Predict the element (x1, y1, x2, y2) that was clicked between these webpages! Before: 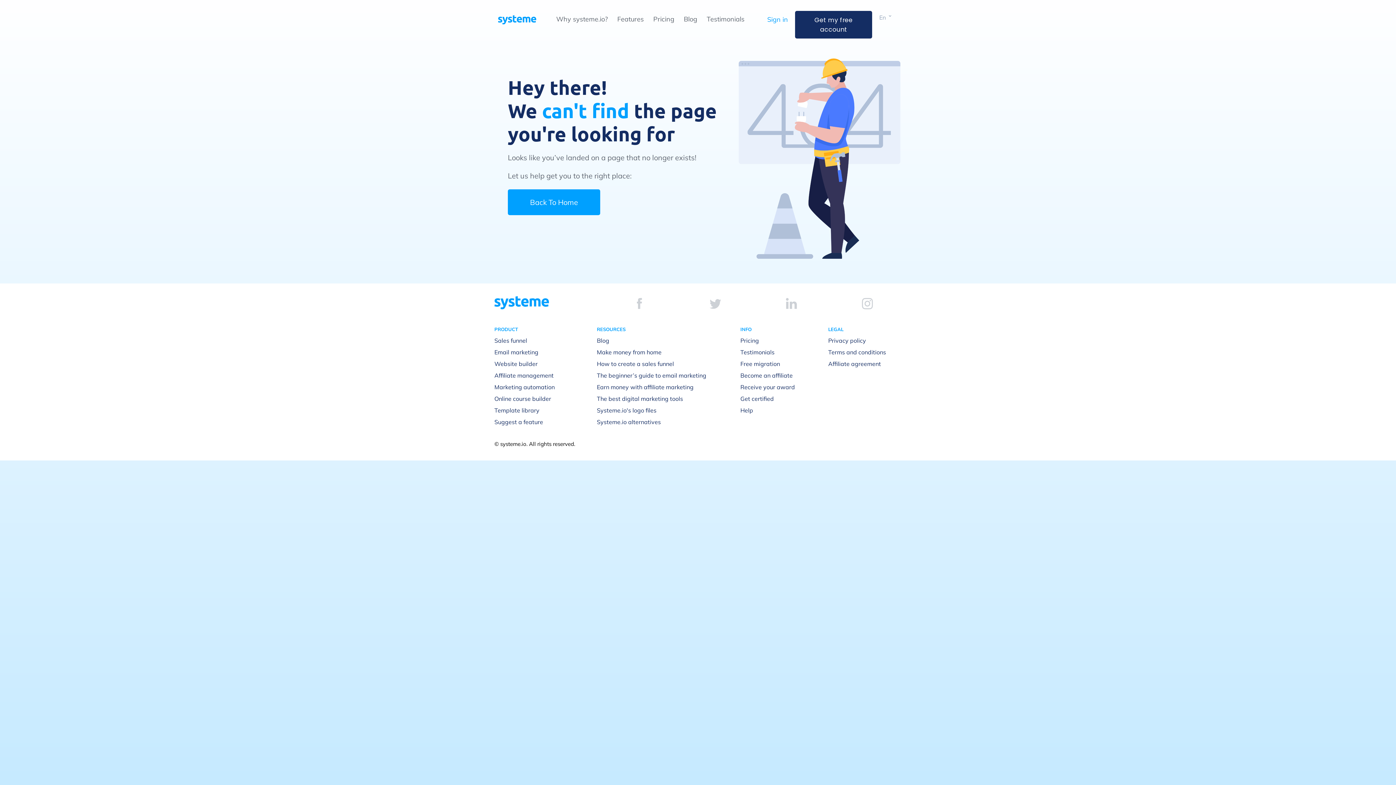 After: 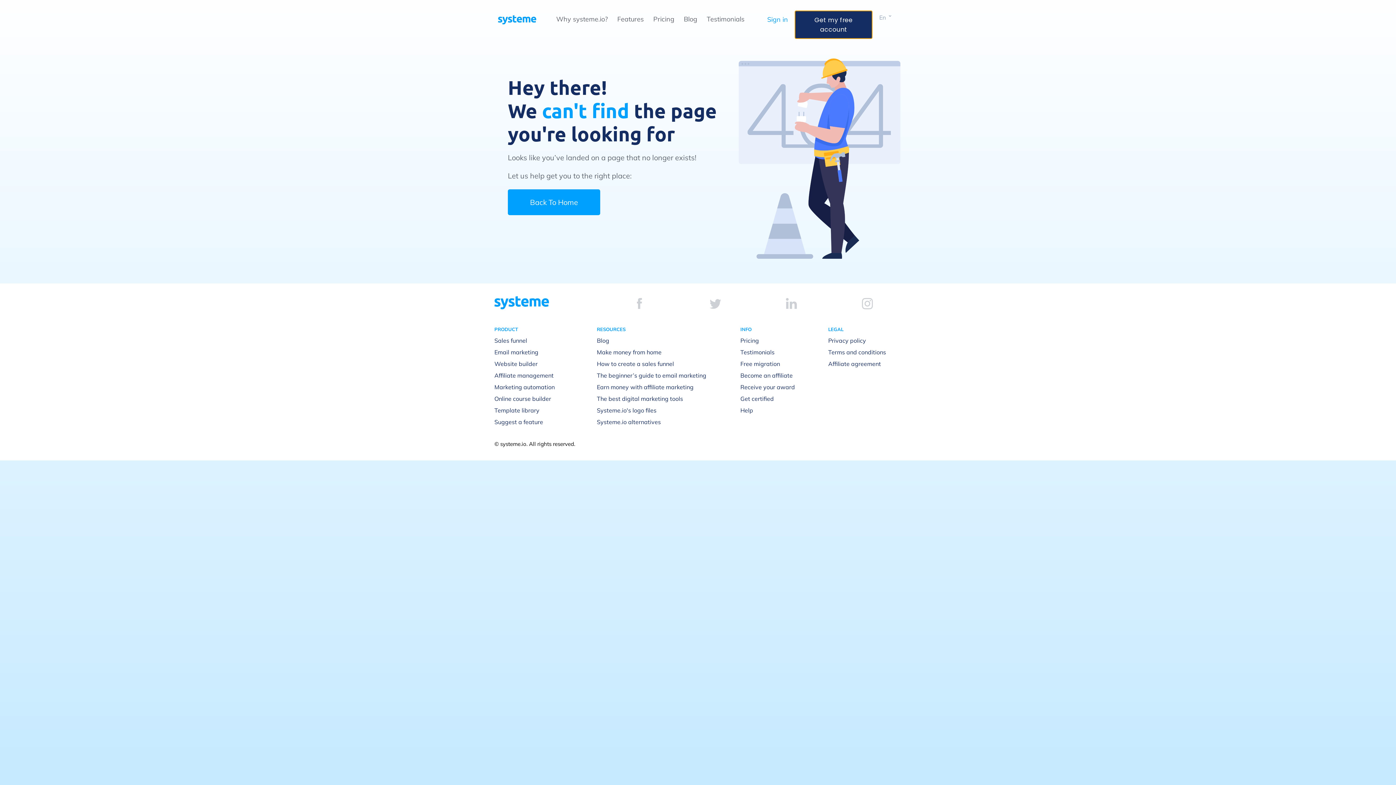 Action: bbox: (795, 10, 872, 38) label: Get my free account